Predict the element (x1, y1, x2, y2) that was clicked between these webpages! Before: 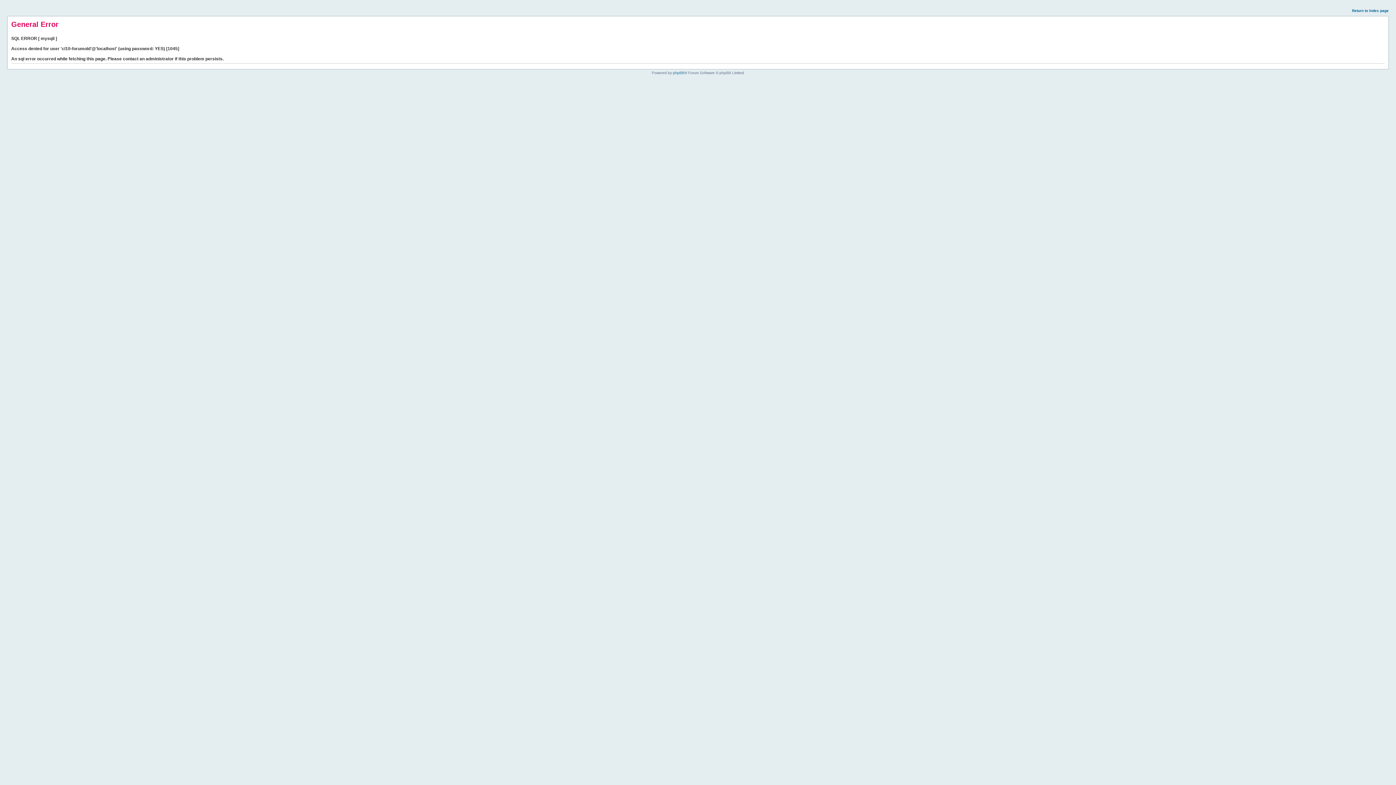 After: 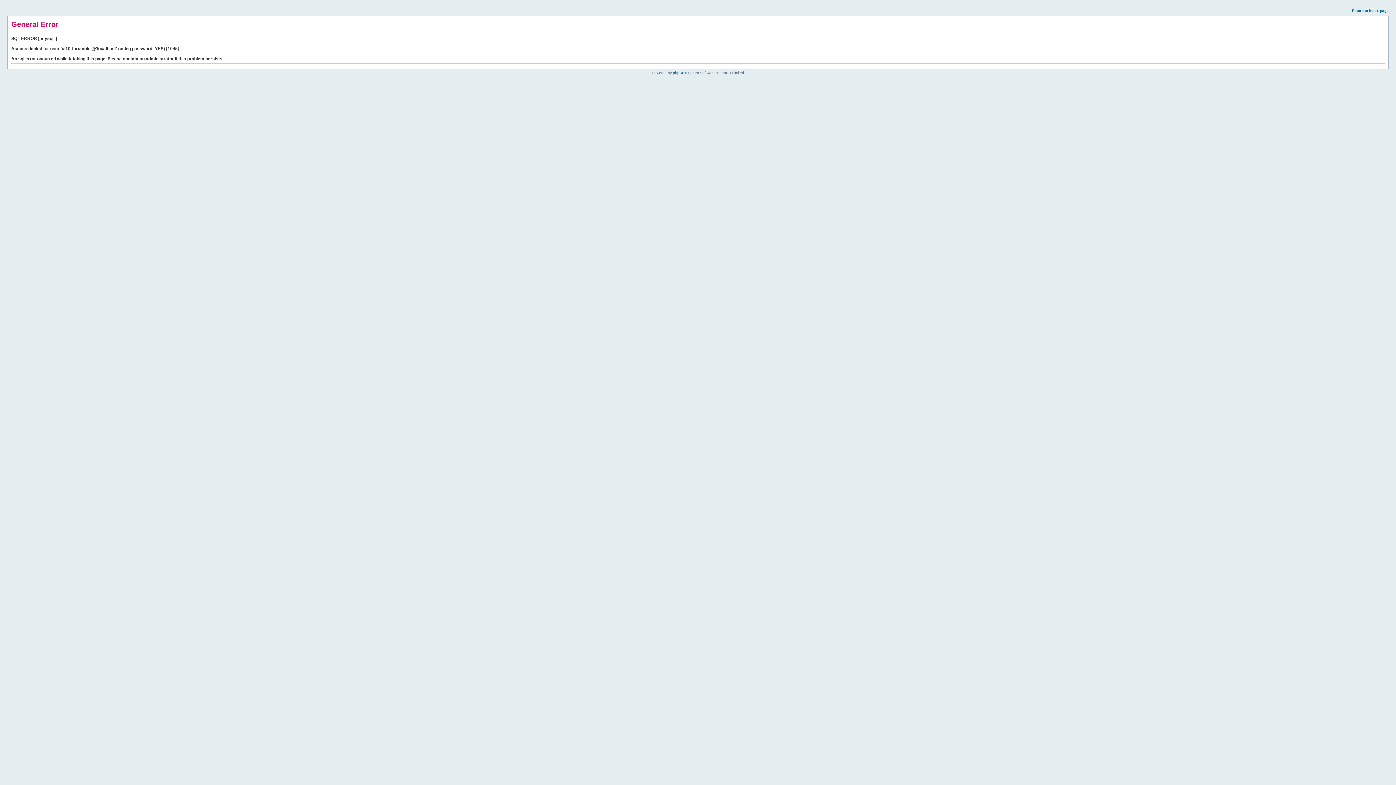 Action: bbox: (1352, 8, 1389, 12) label: Return to index page